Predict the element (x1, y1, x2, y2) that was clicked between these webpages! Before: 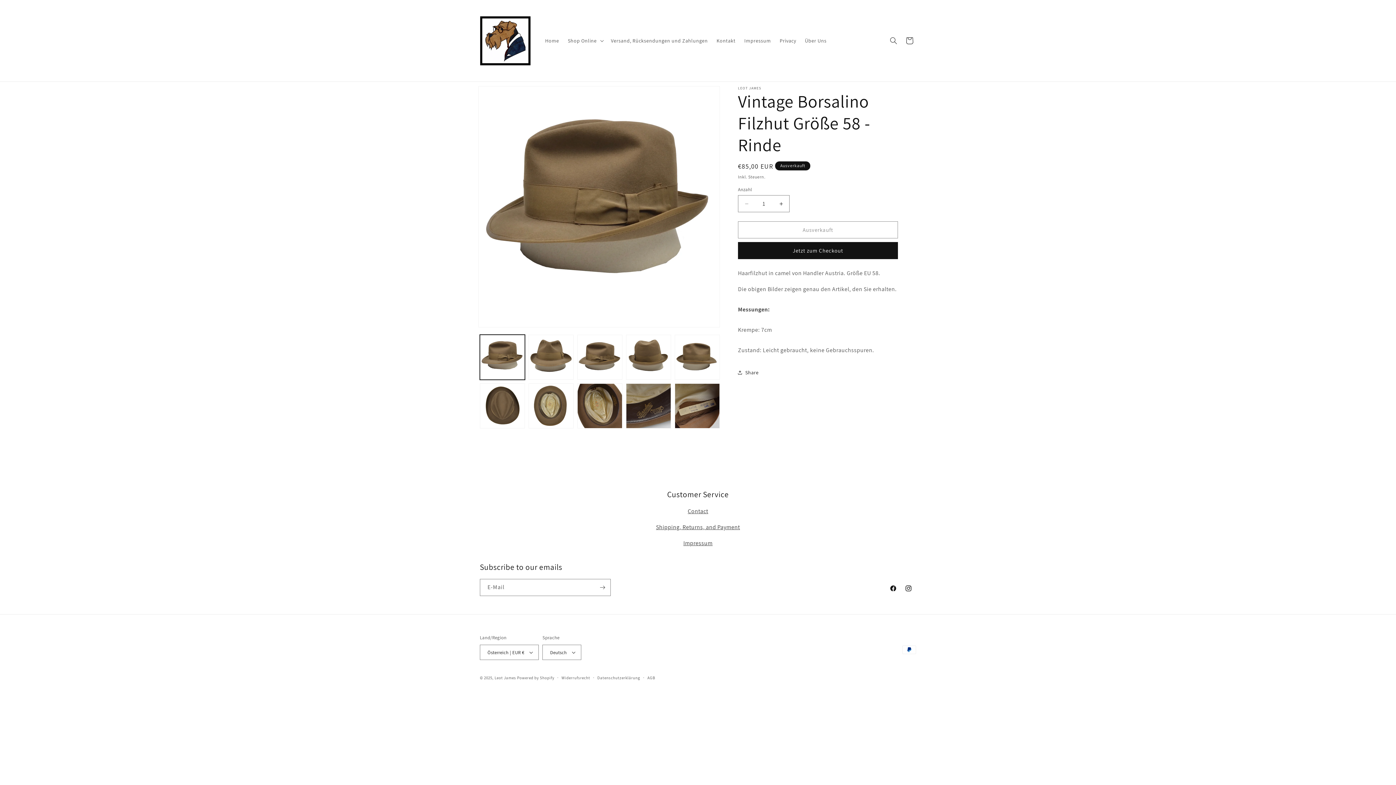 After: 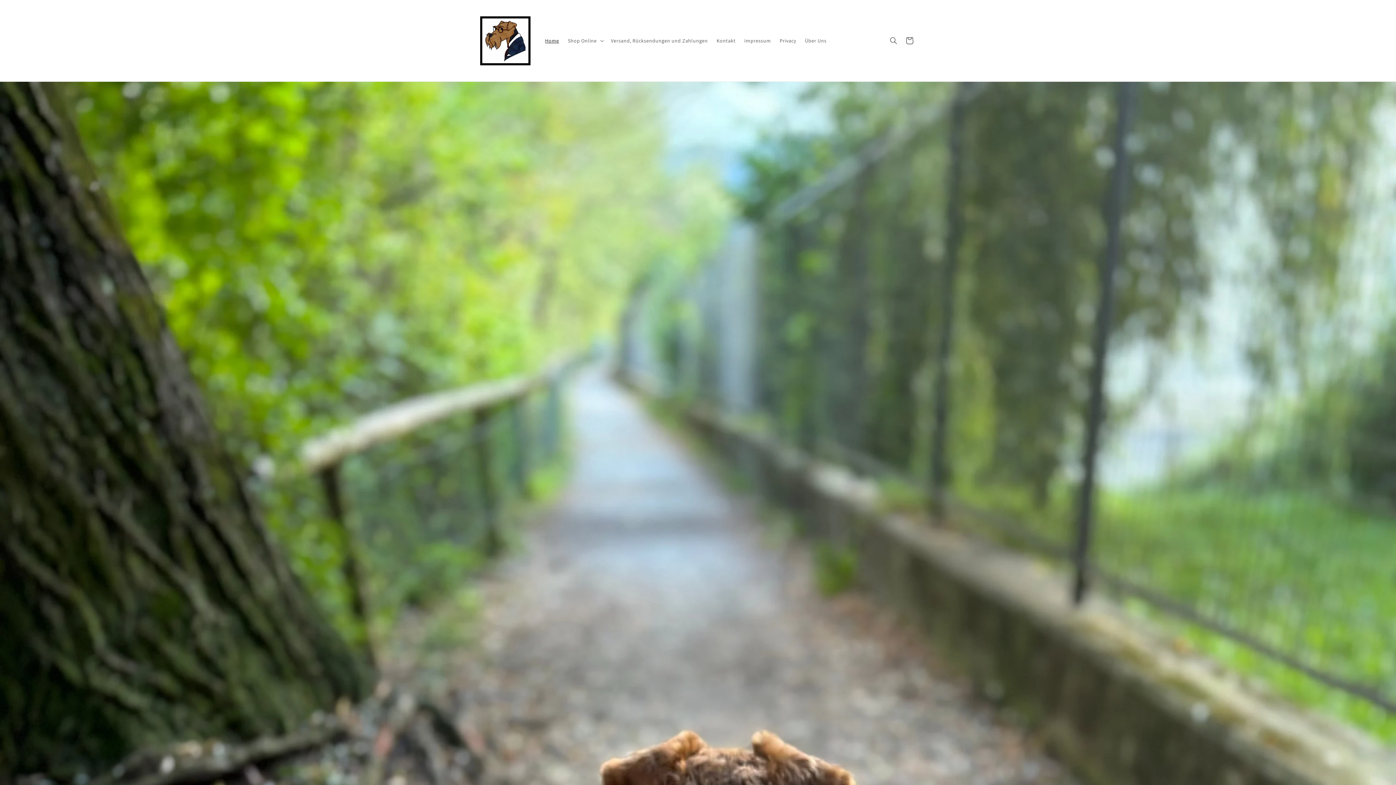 Action: bbox: (540, 33, 563, 48) label: Home